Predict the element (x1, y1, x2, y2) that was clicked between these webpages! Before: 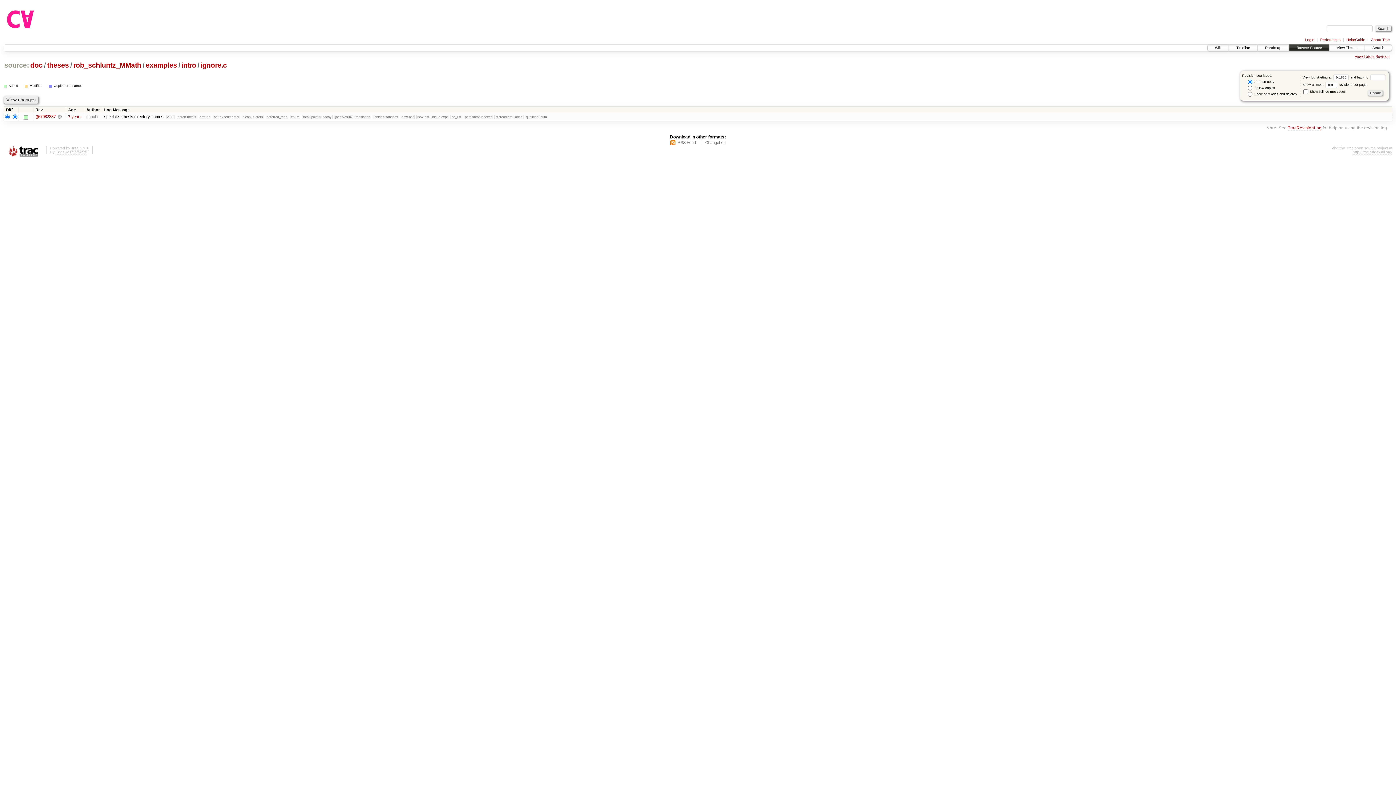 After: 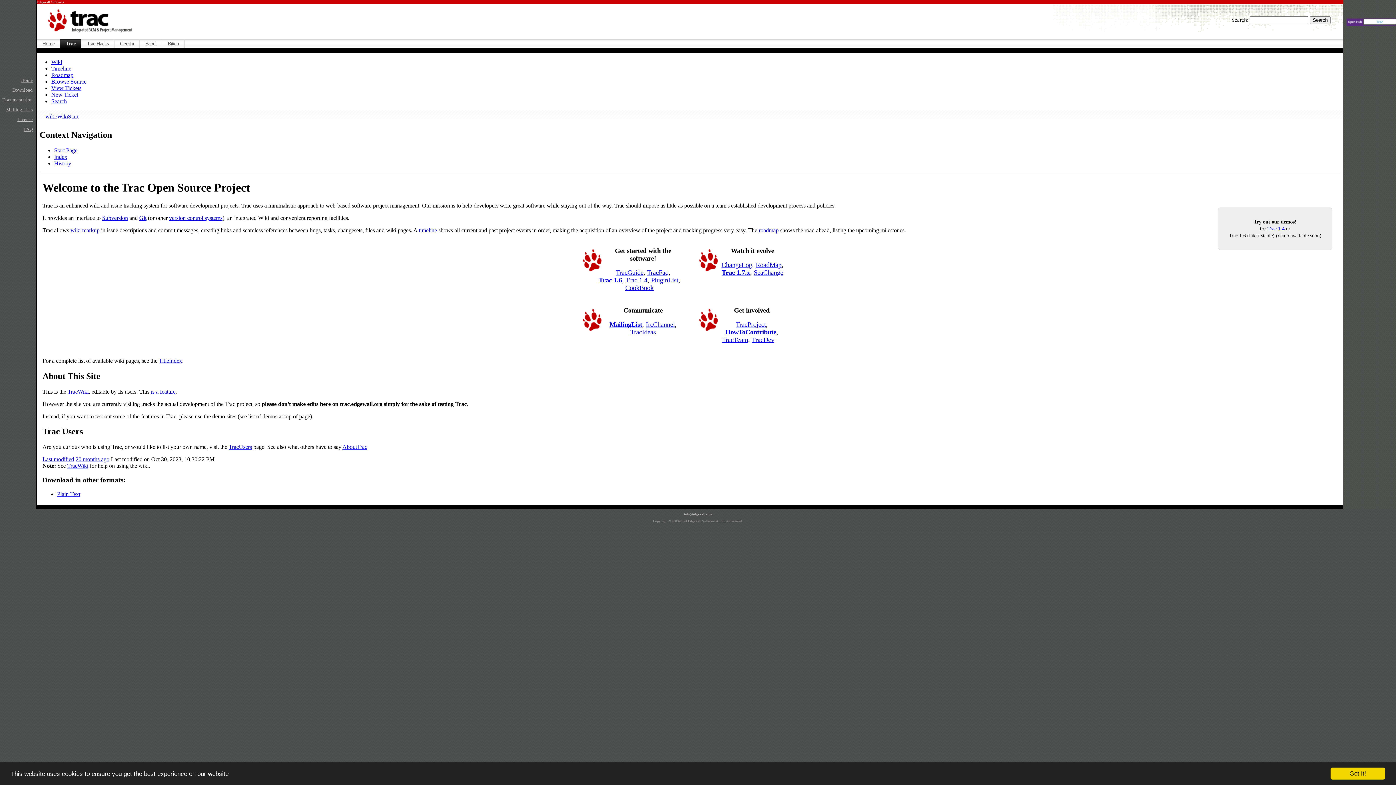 Action: bbox: (3, 146, 42, 157)